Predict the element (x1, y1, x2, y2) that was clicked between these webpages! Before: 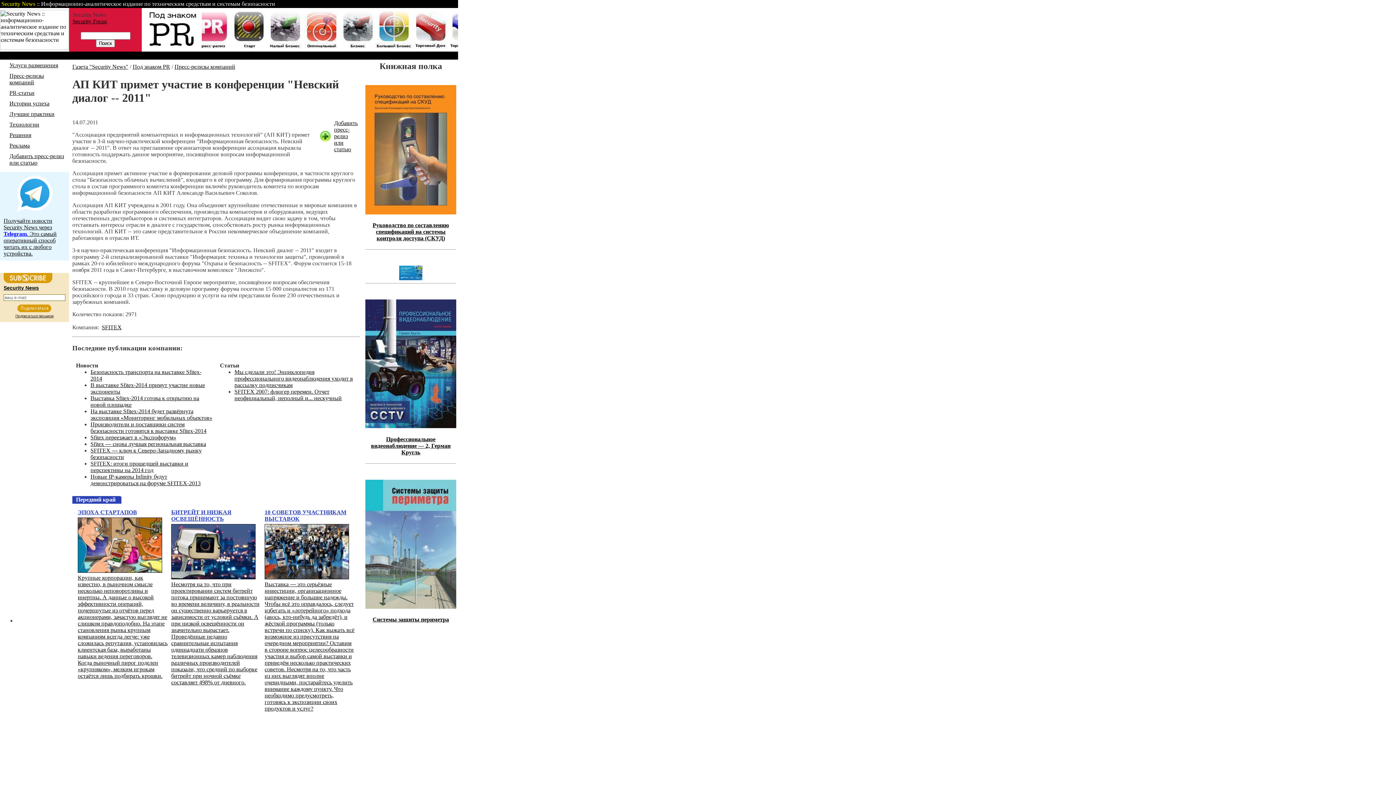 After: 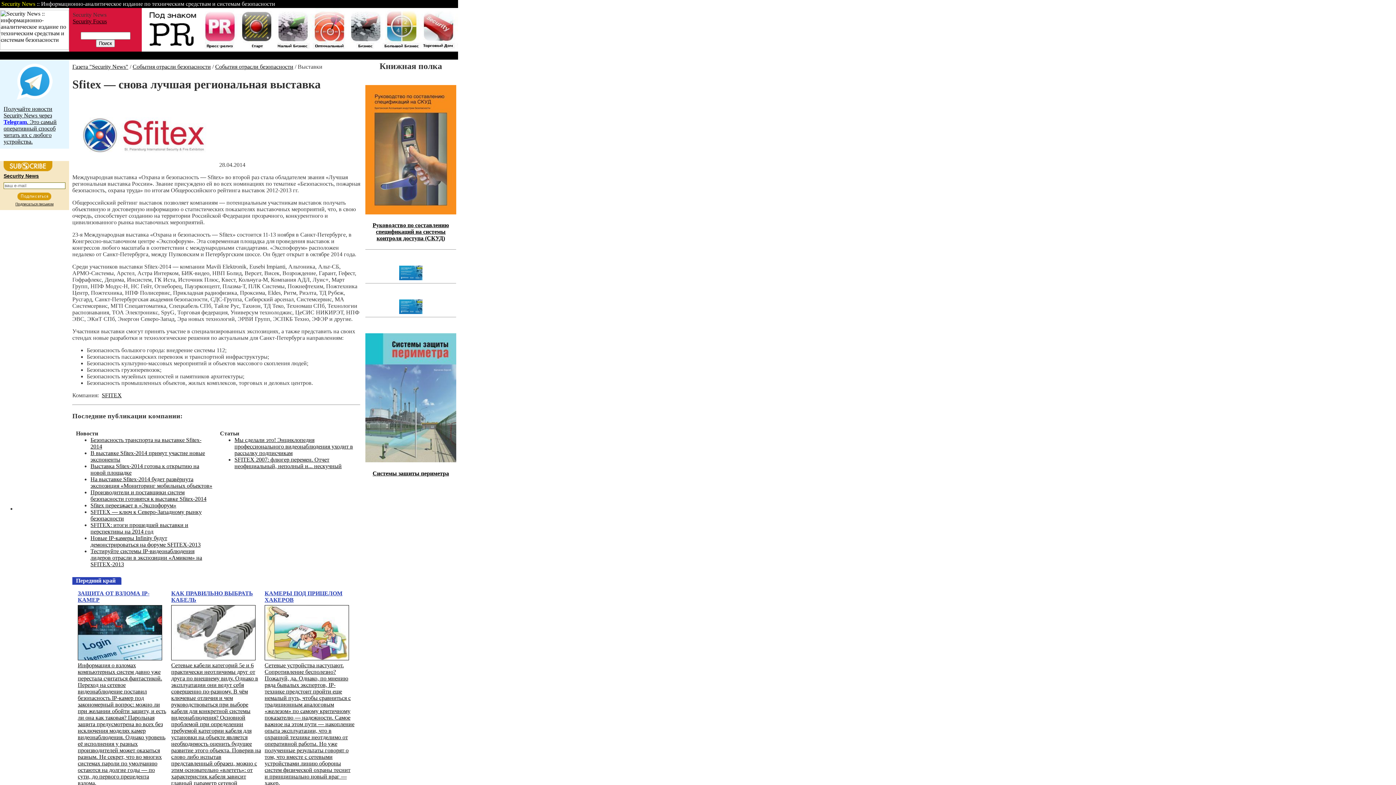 Action: label: Sfitex — снова лучшая региональная выставка bbox: (90, 441, 206, 447)